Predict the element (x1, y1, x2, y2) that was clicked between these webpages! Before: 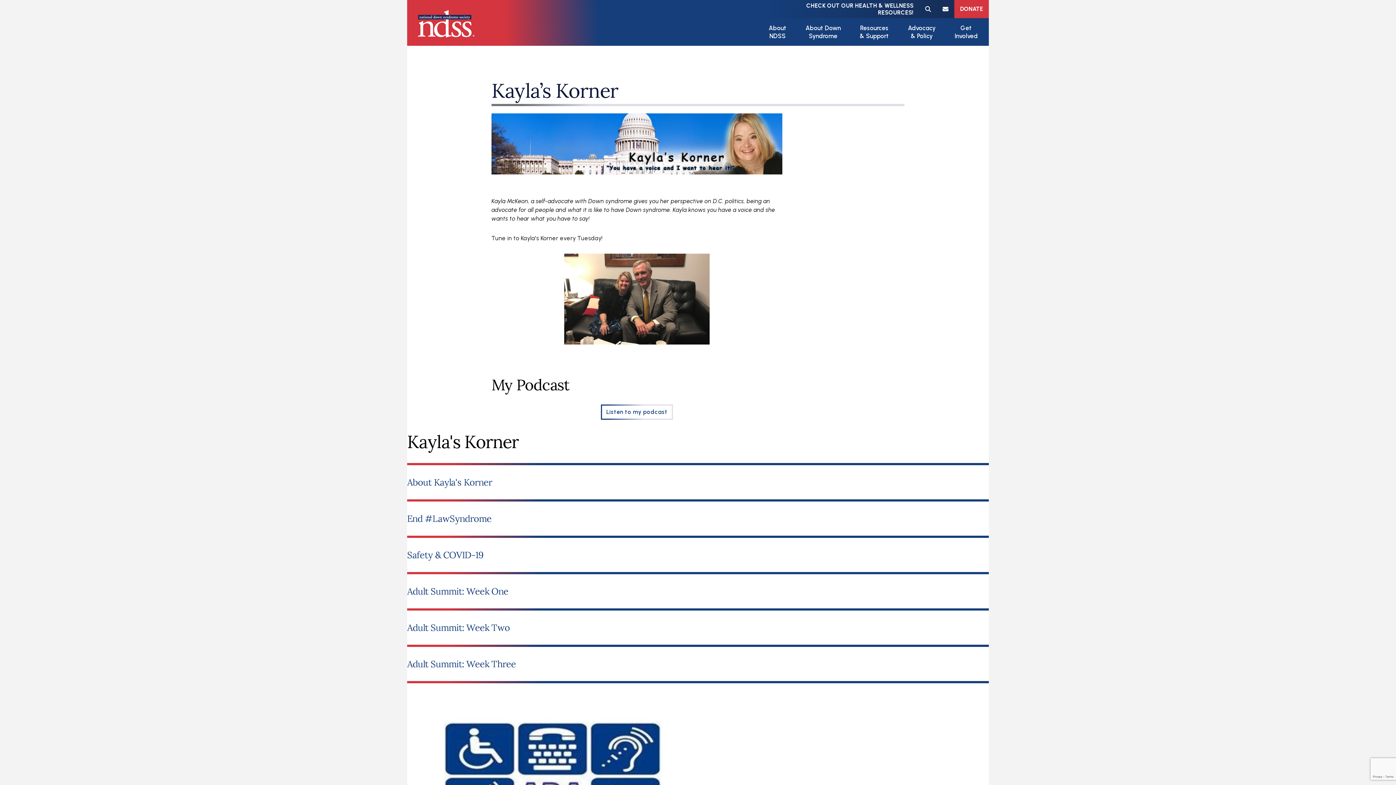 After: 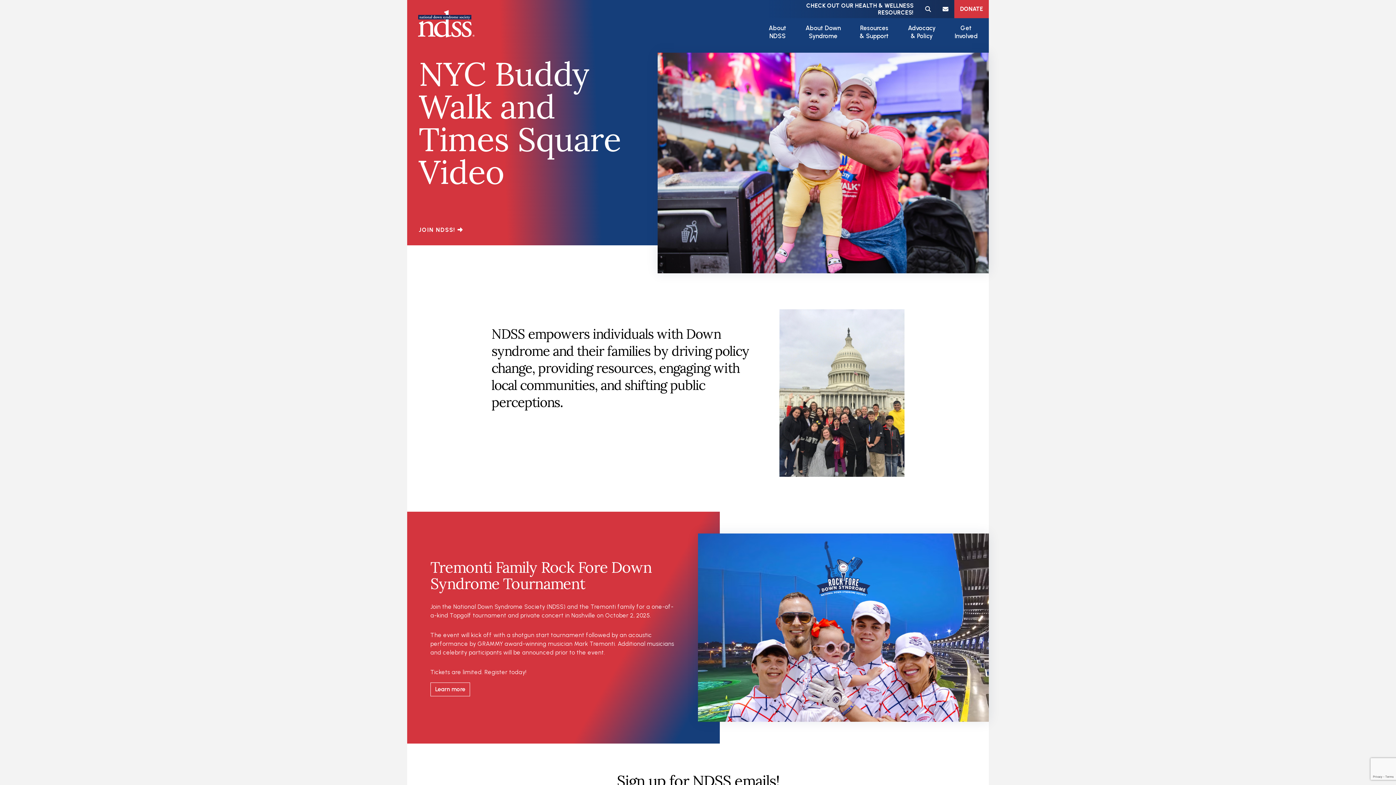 Action: bbox: (407, 6, 478, 39)